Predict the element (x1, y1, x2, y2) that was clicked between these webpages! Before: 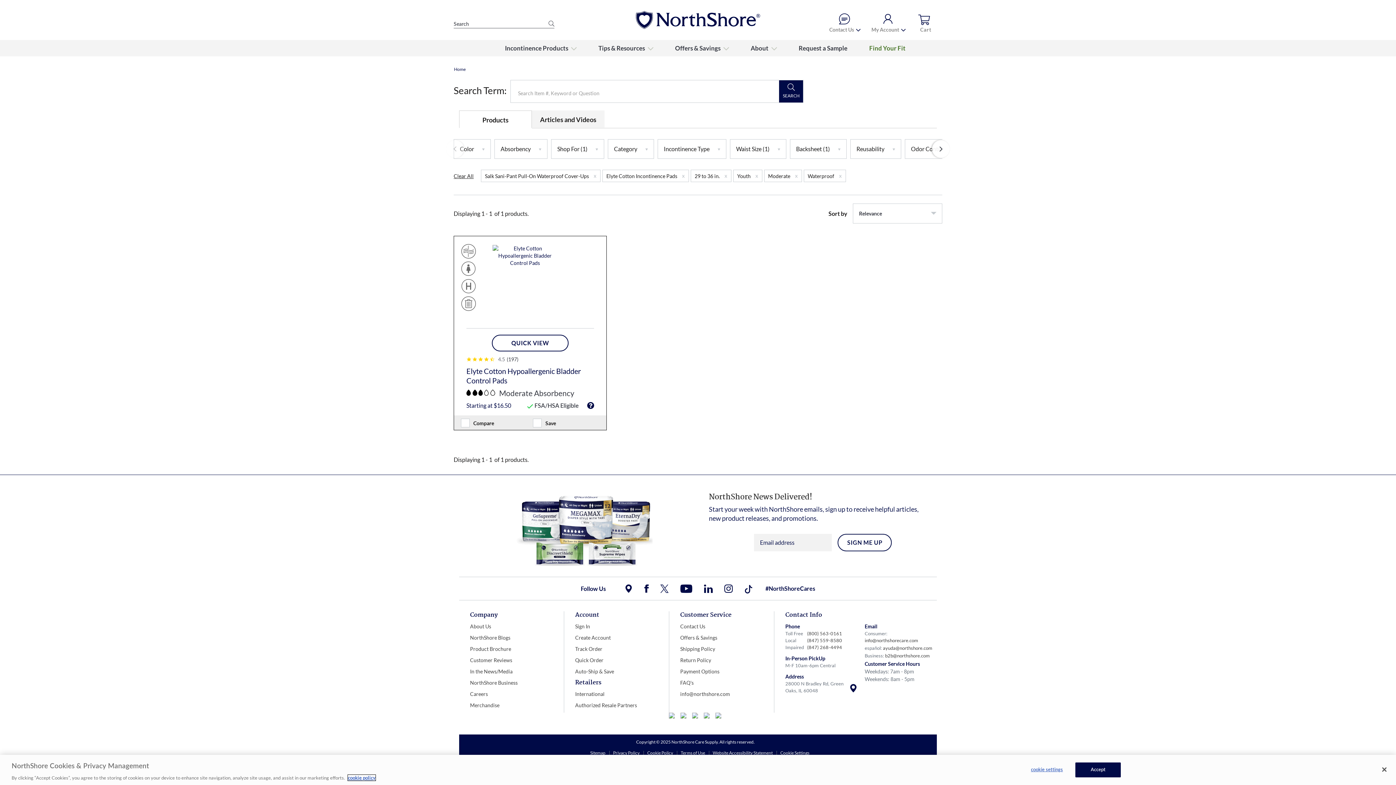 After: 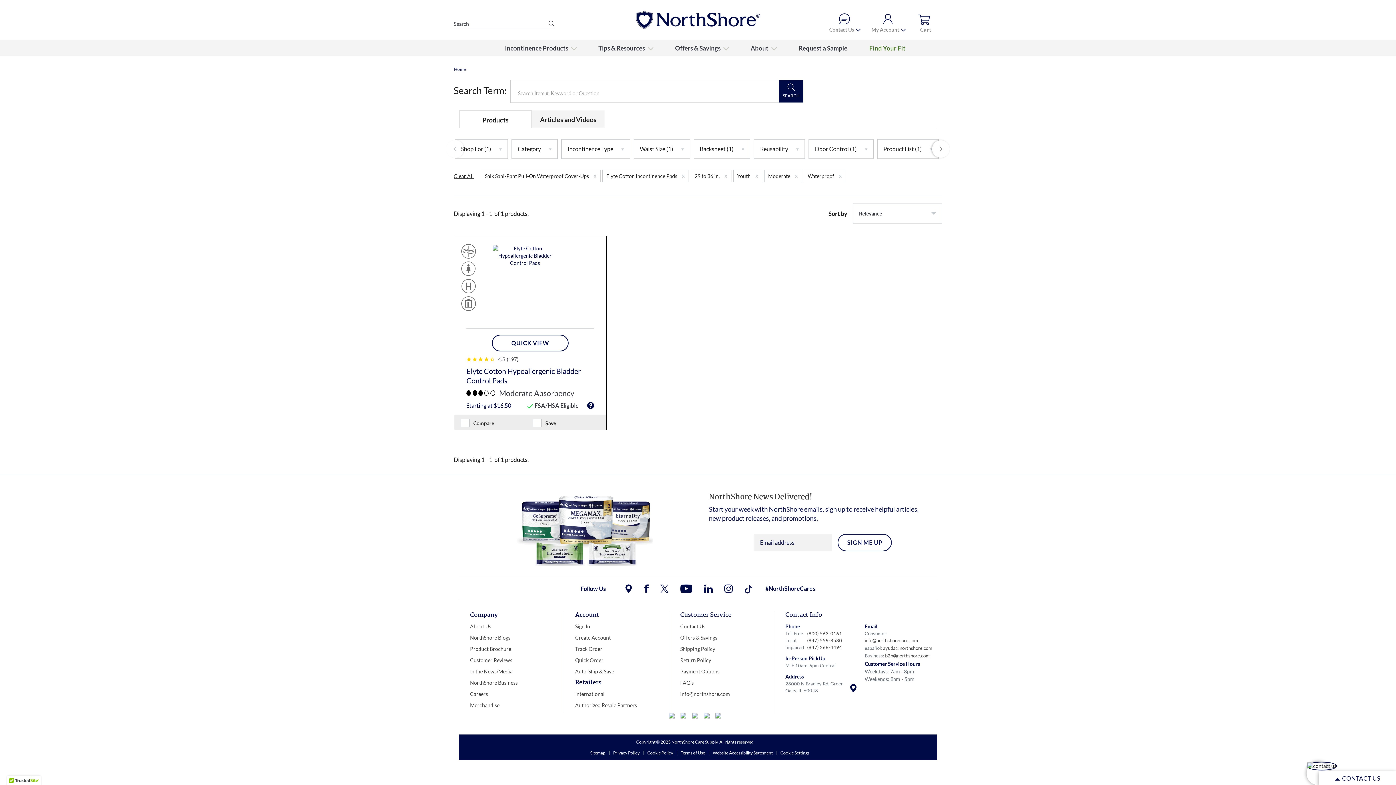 Action: bbox: (932, 140, 949, 157) label: Next